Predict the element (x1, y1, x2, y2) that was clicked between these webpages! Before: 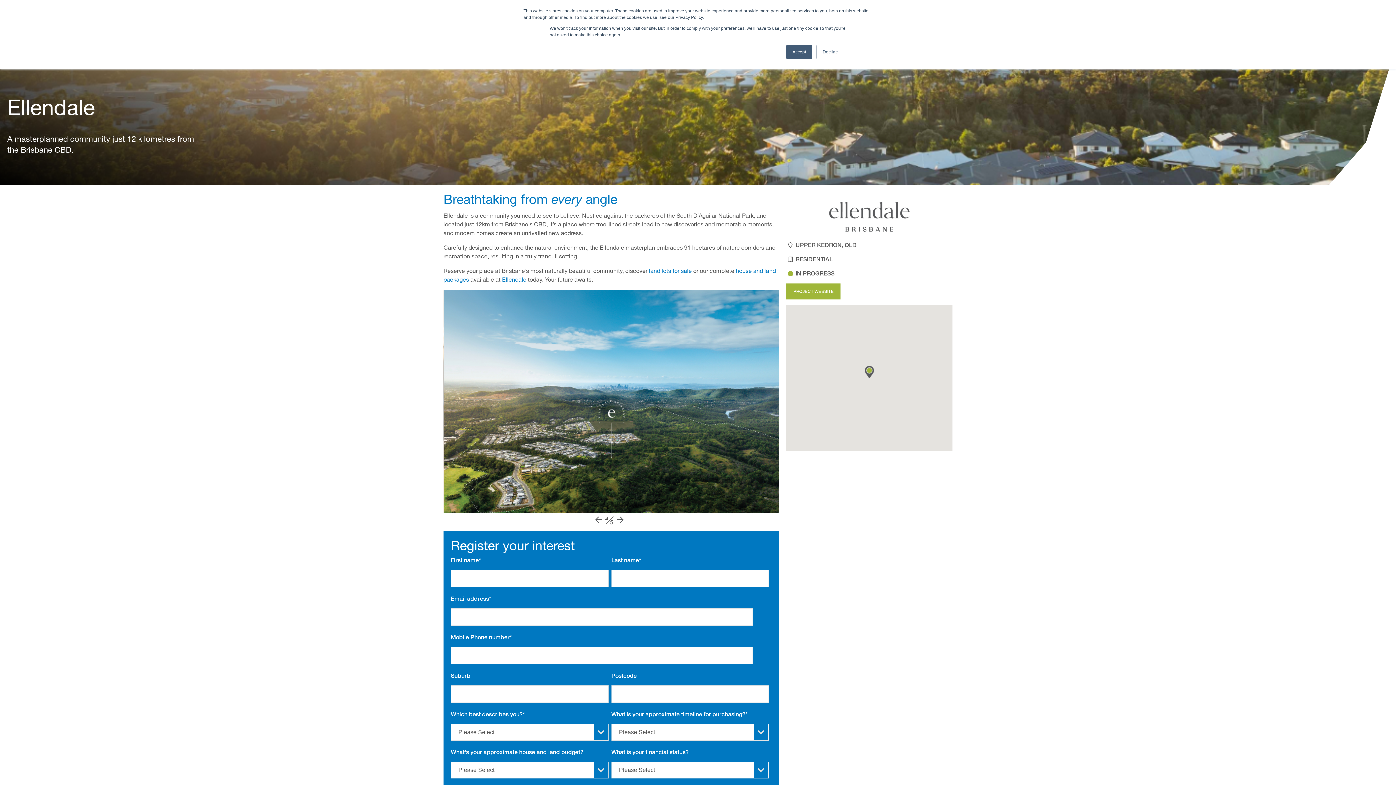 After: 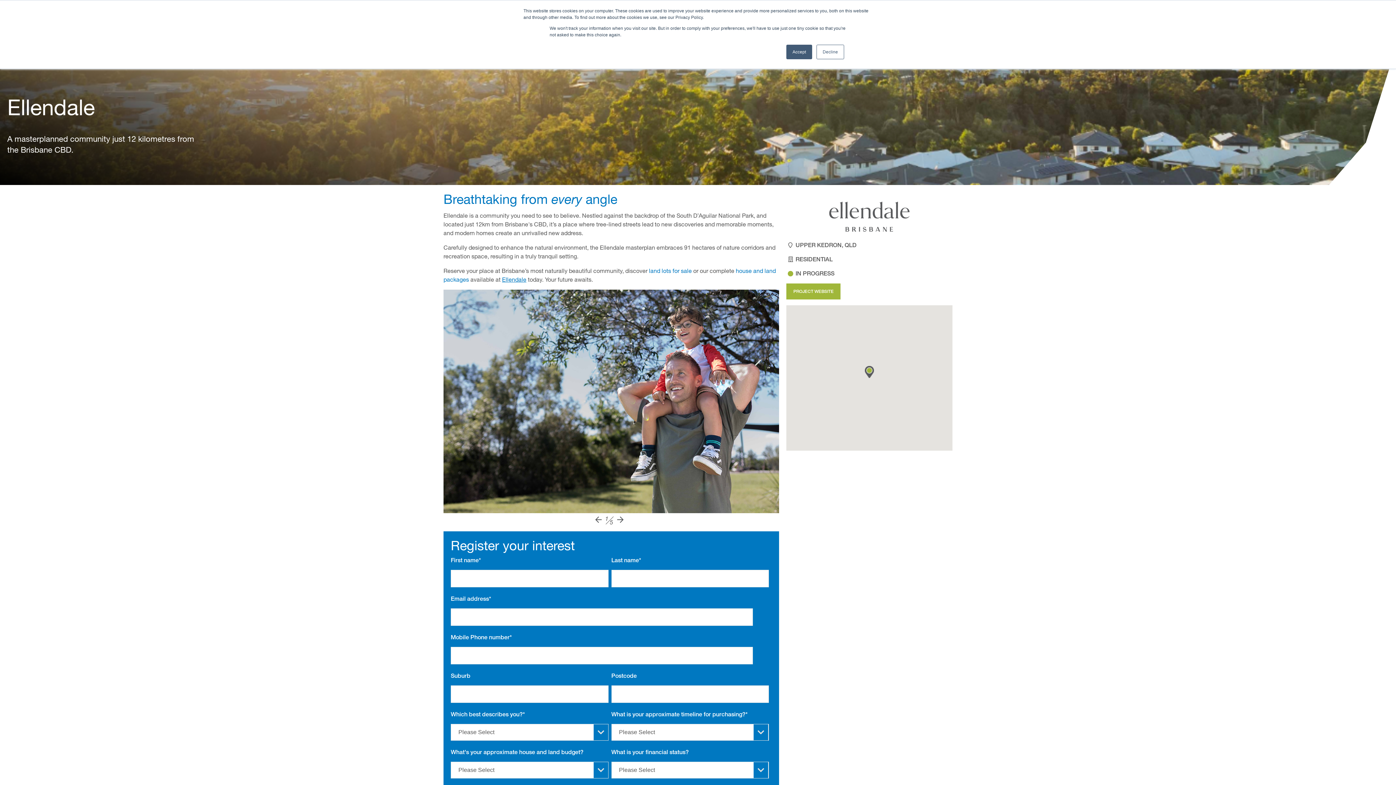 Action: bbox: (502, 276, 526, 282) label: Ellendale